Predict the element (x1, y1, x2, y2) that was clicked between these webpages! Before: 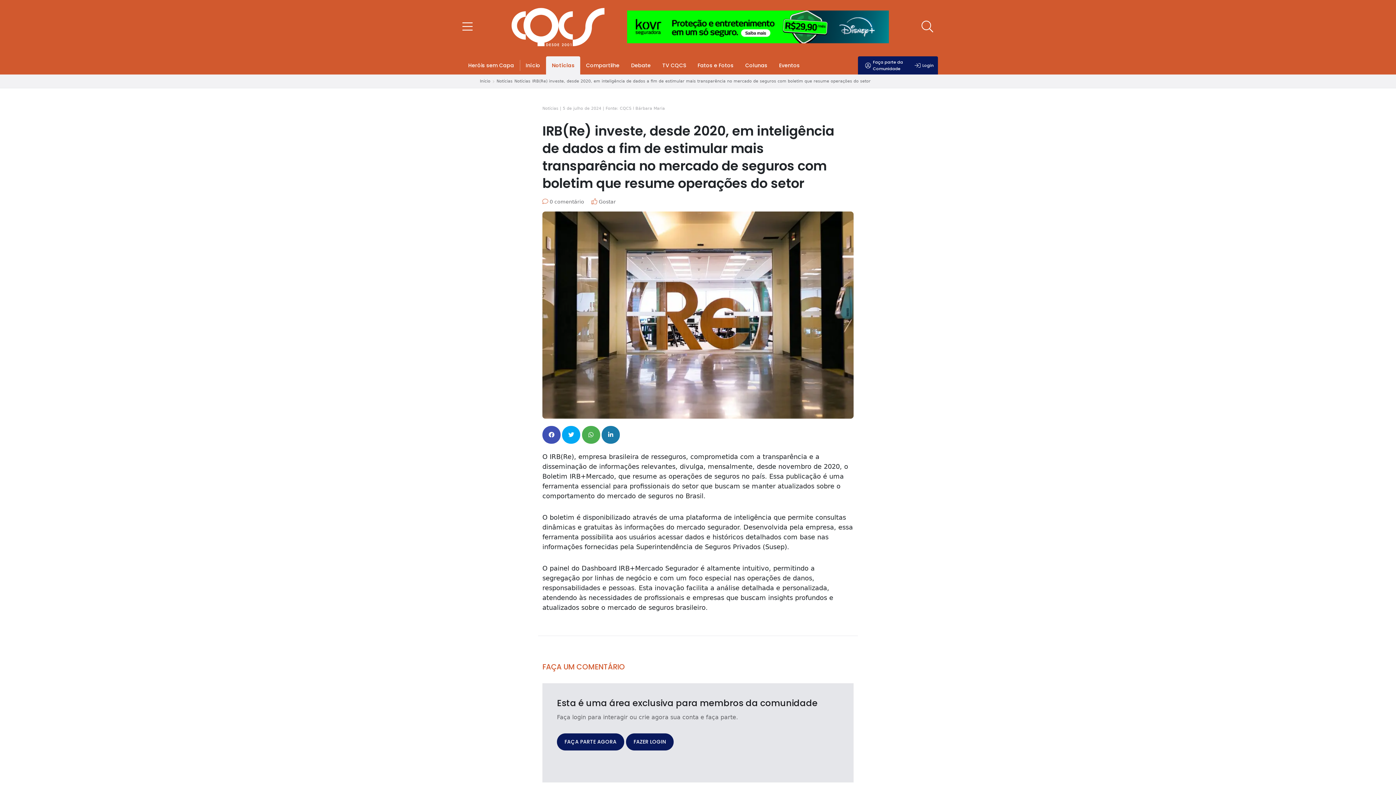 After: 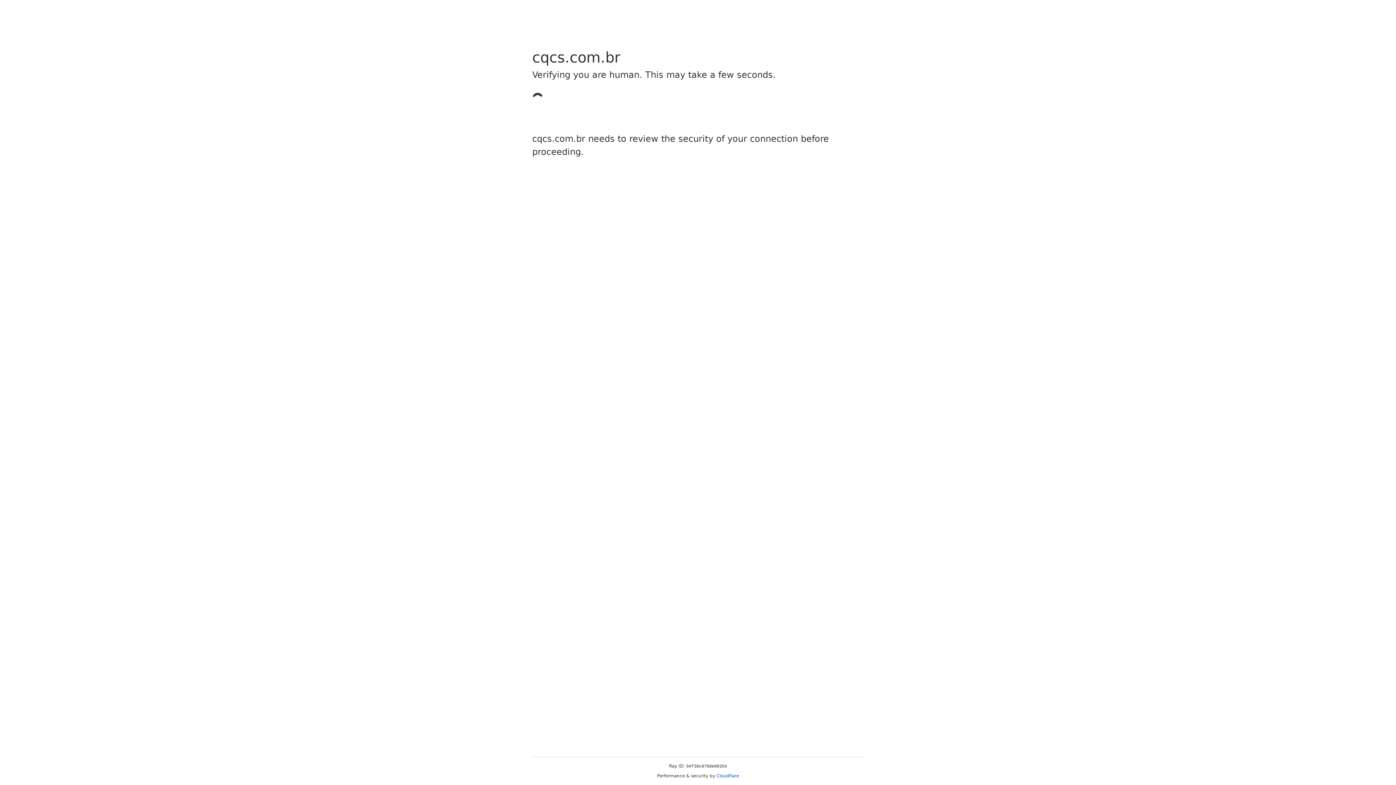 Action: bbox: (546, 56, 580, 74) label: Notícias